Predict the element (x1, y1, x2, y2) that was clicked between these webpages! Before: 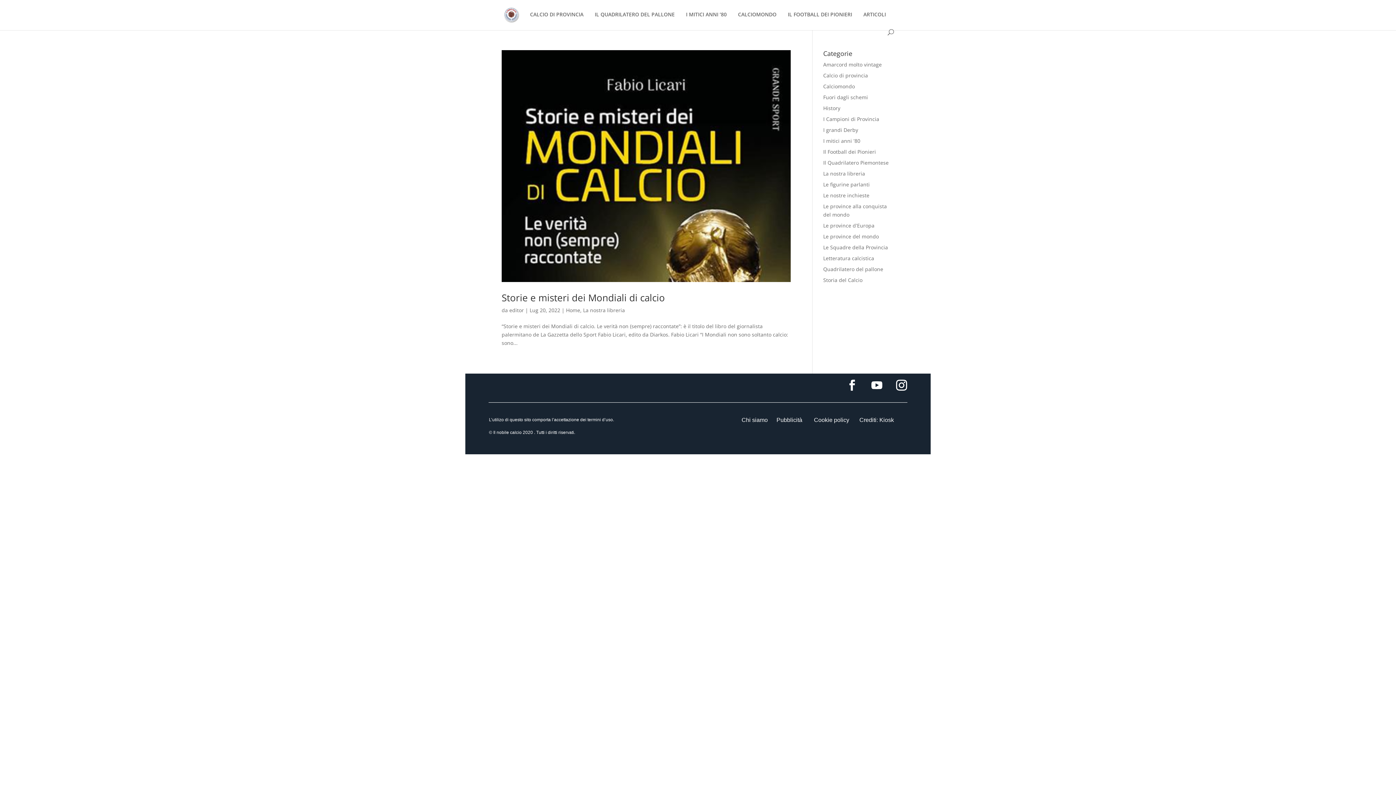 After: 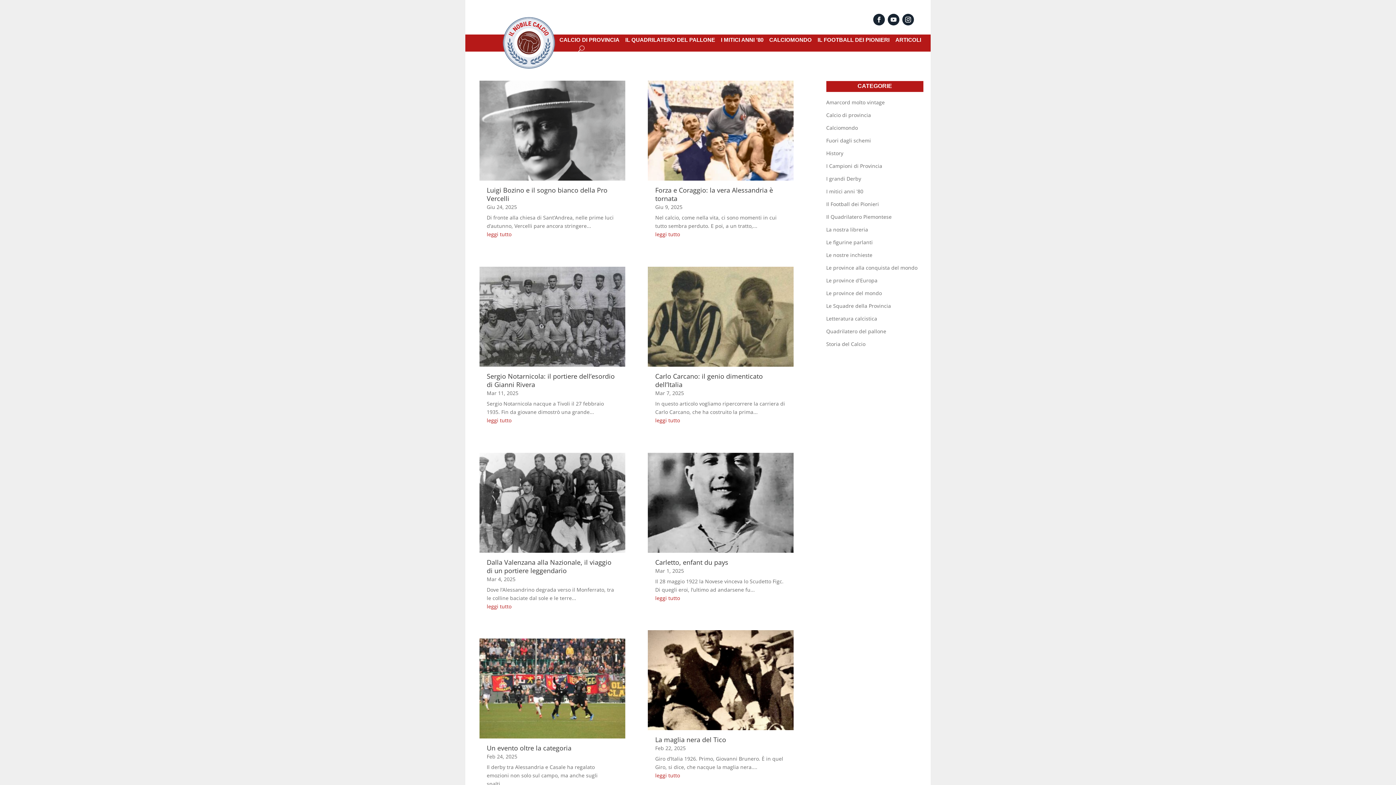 Action: bbox: (823, 159, 888, 166) label: Il Quadrilatero Piemontese